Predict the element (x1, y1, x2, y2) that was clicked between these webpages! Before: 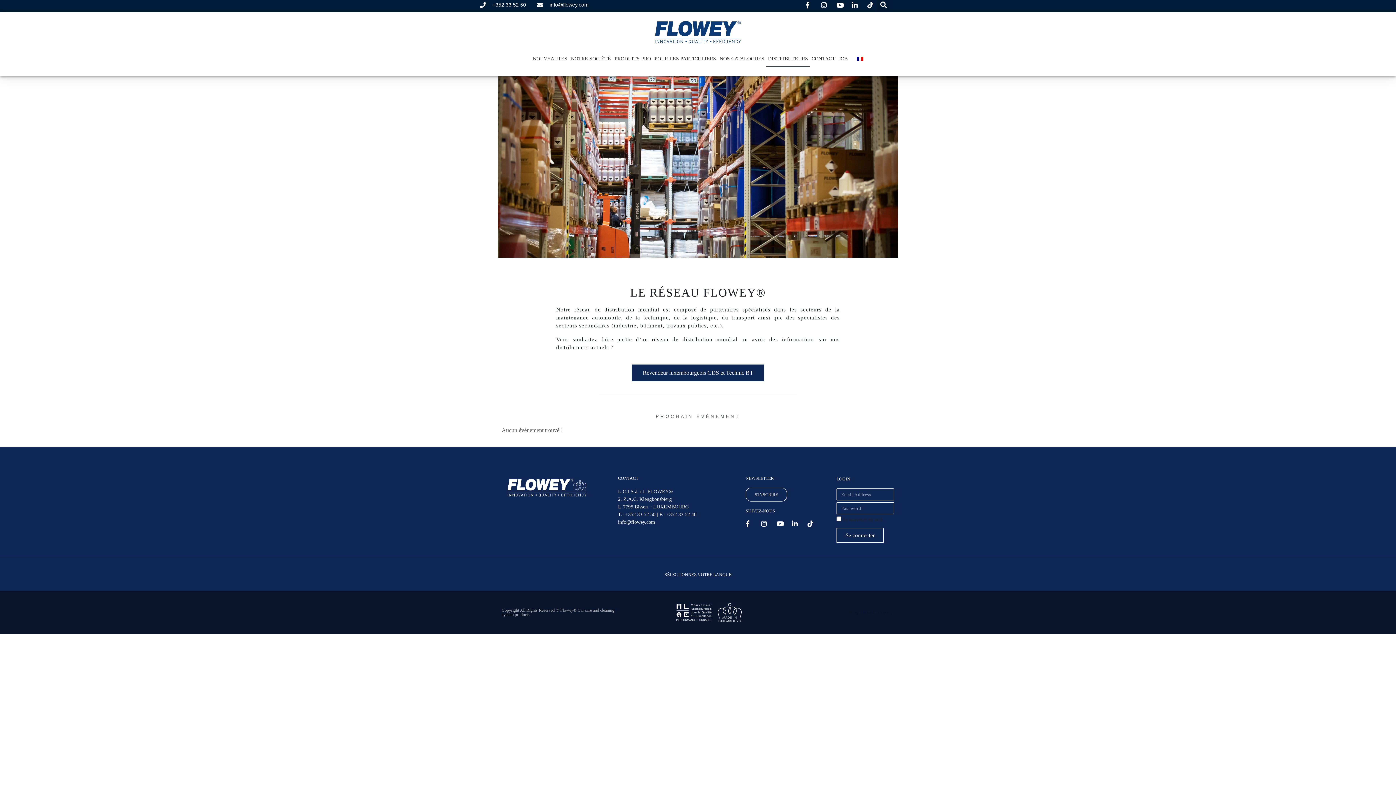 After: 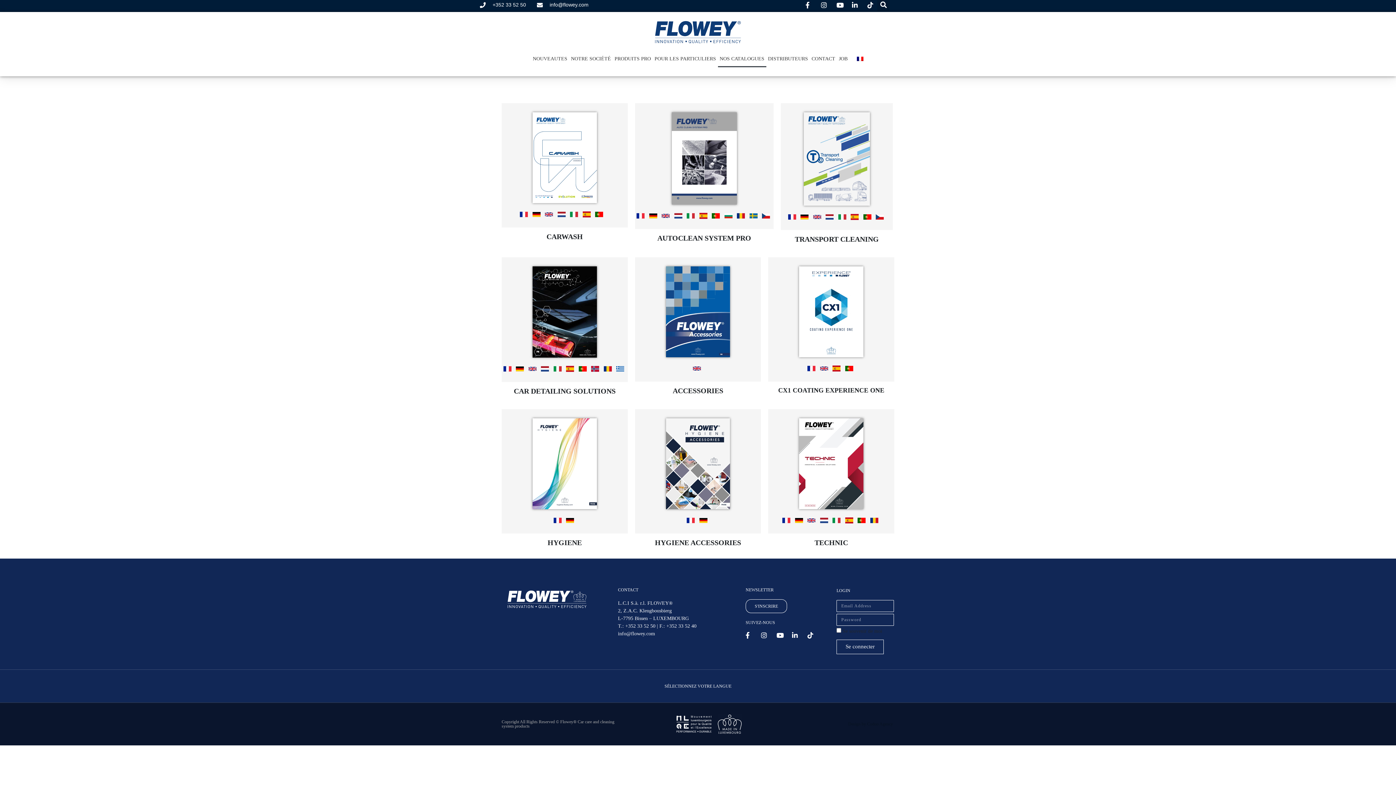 Action: bbox: (718, 50, 766, 67) label: NOS CATALOGUES